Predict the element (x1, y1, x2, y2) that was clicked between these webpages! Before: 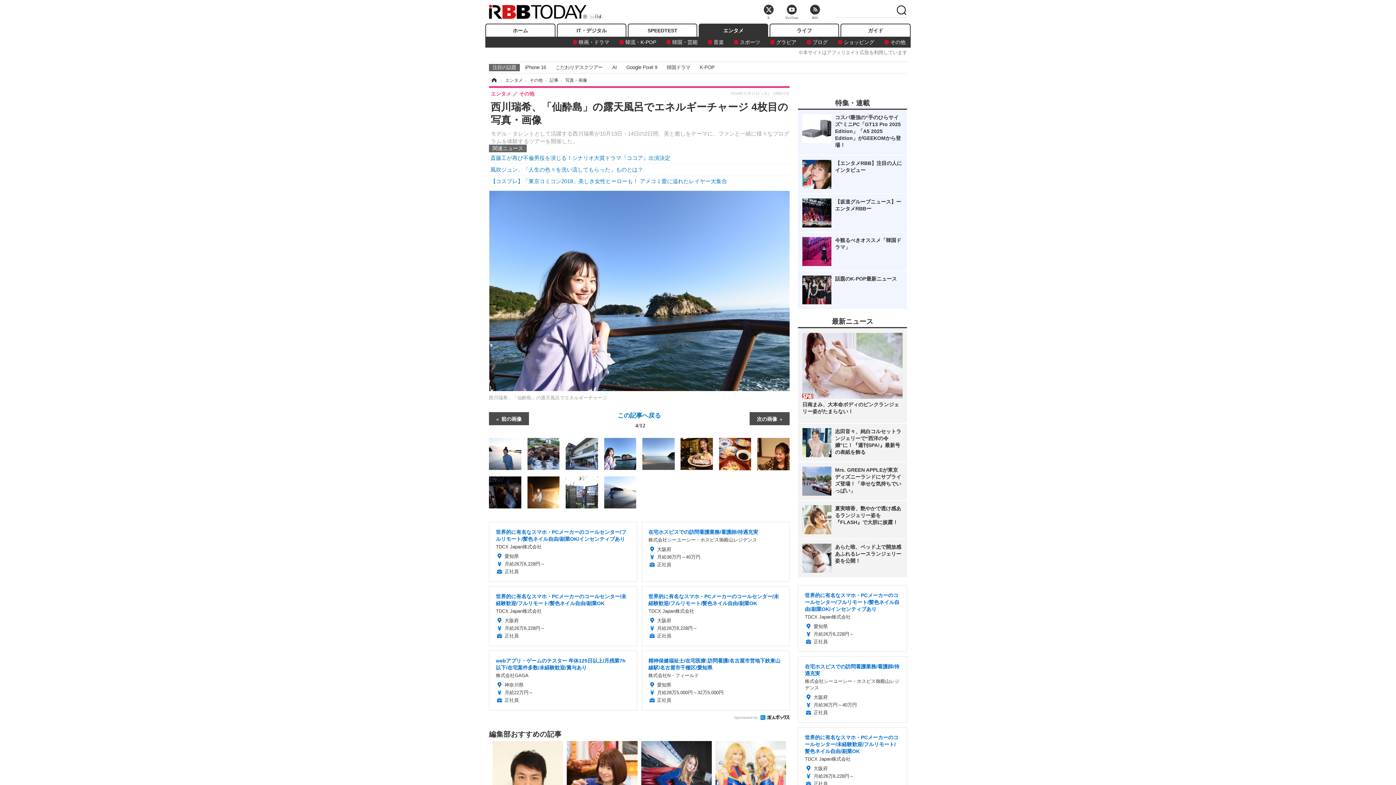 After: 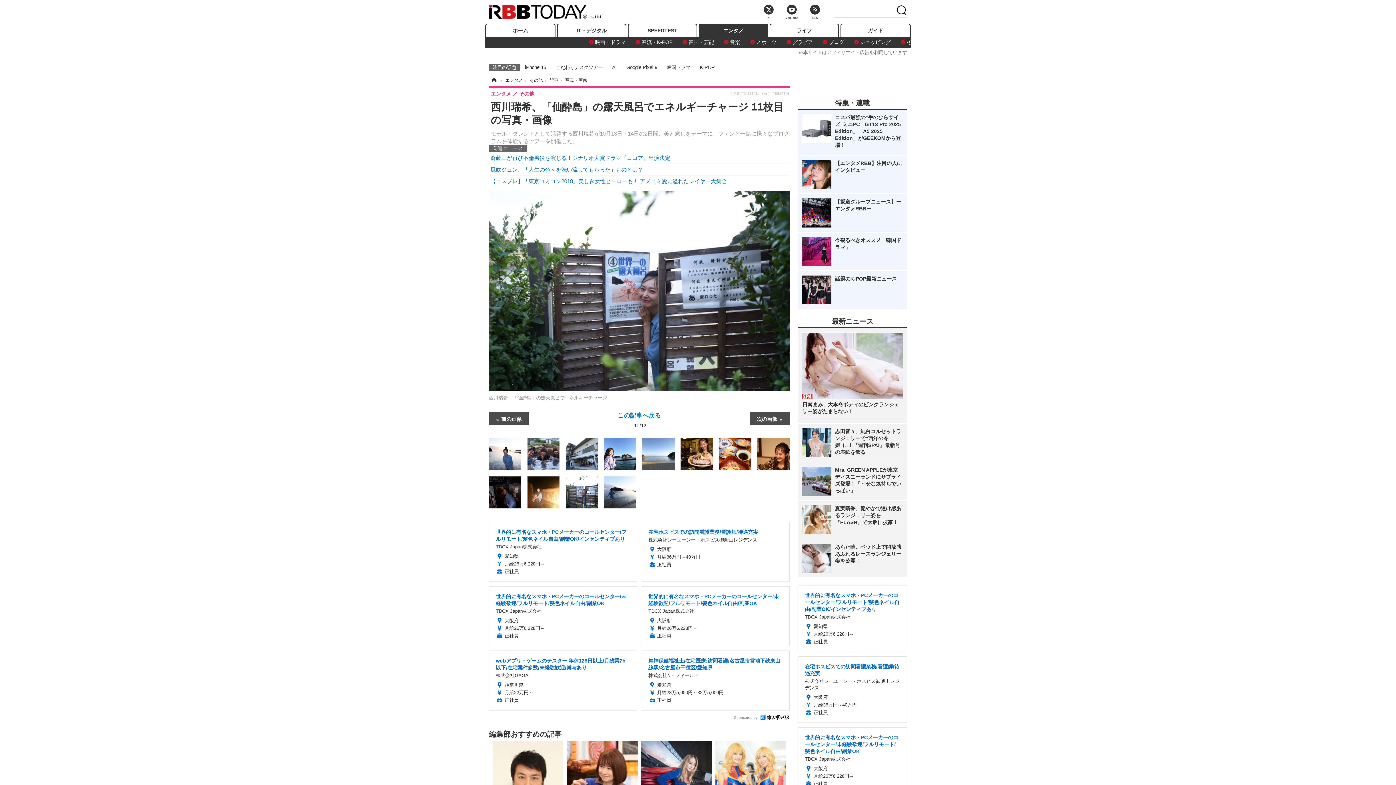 Action: bbox: (565, 489, 598, 495)